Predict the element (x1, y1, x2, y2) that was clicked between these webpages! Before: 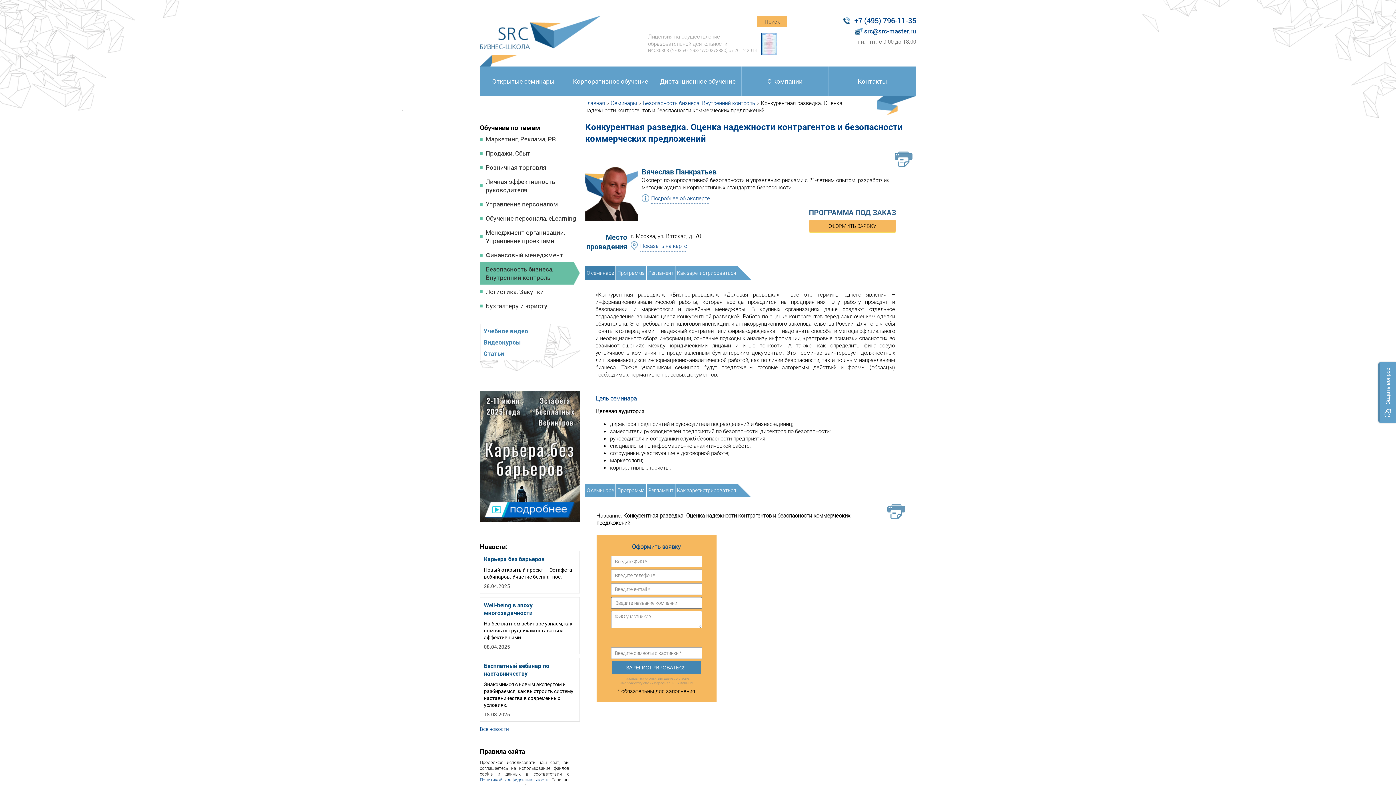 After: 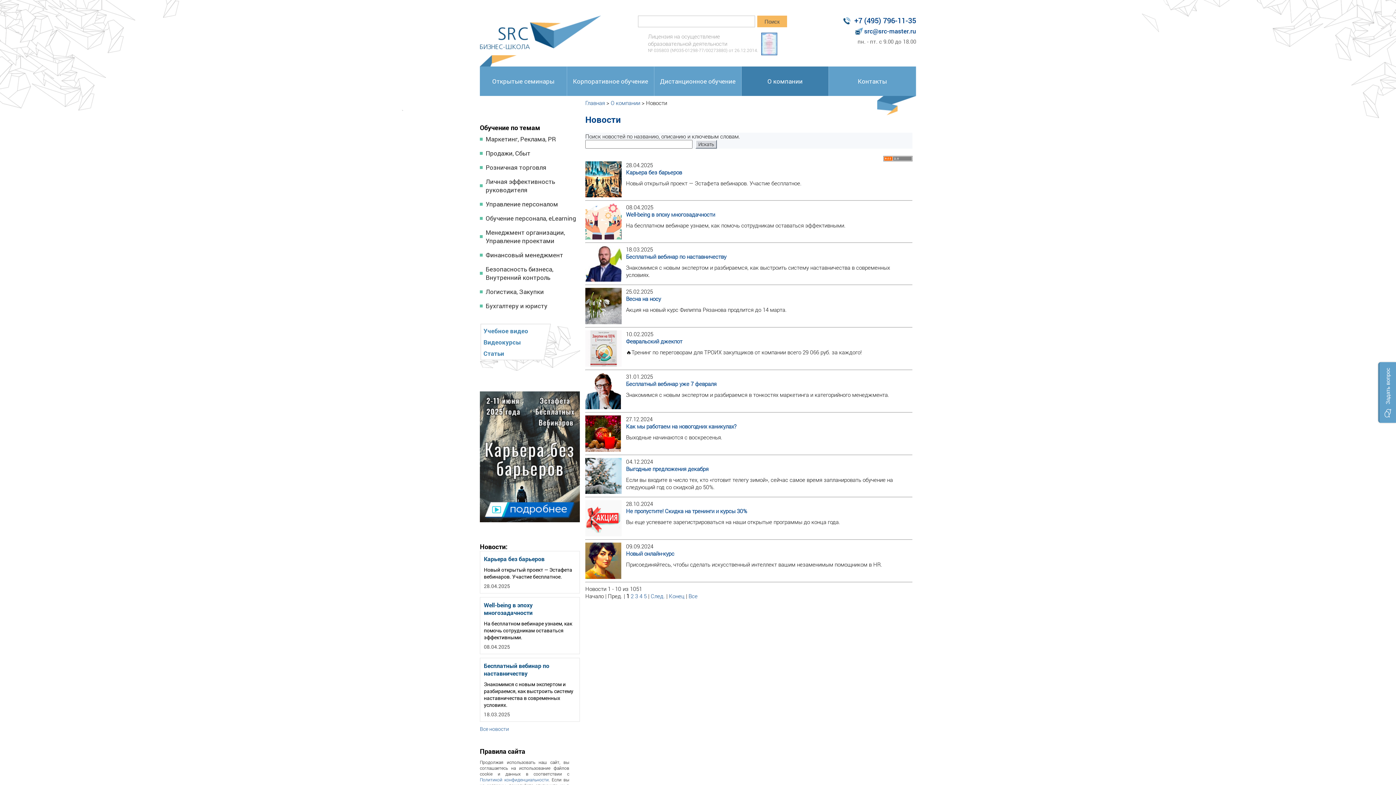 Action: label: Все новости bbox: (480, 725, 509, 732)